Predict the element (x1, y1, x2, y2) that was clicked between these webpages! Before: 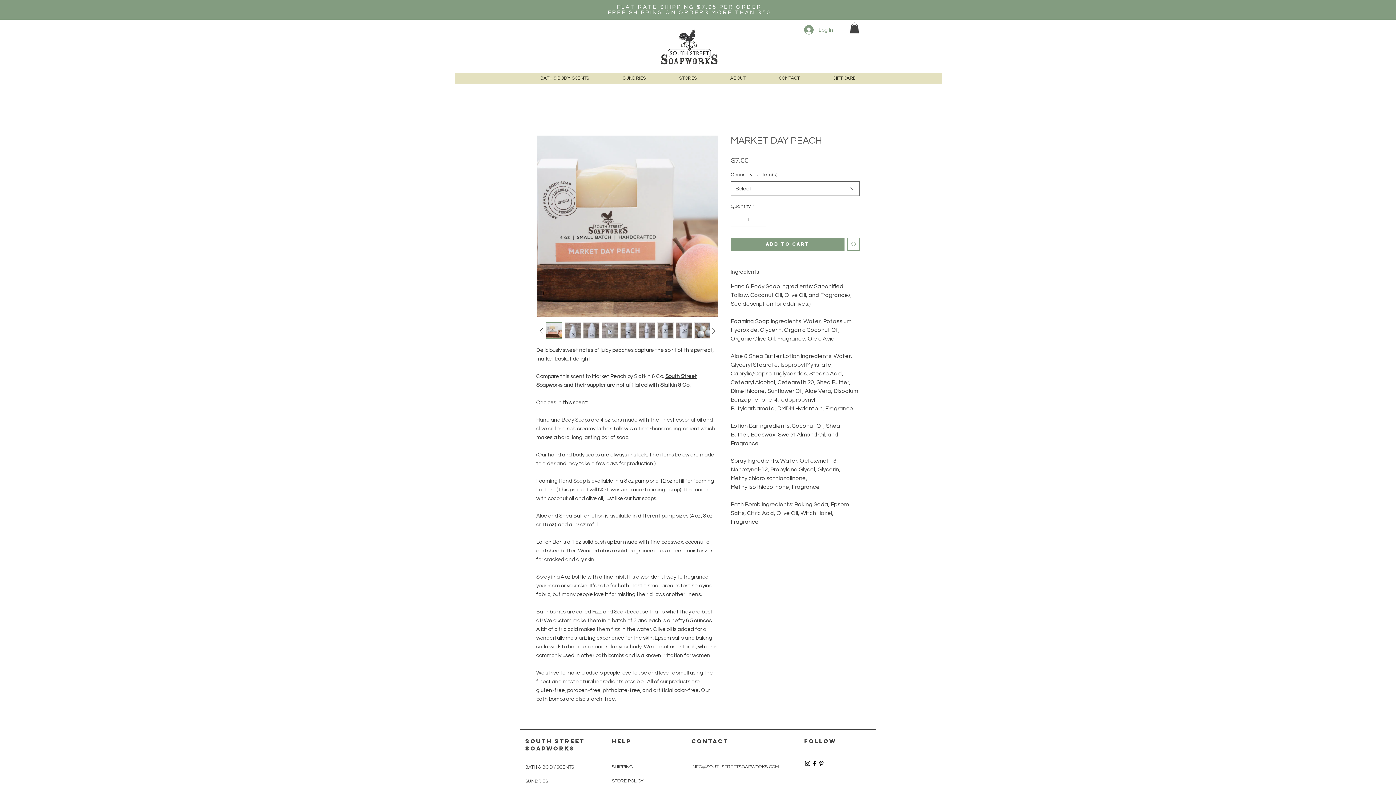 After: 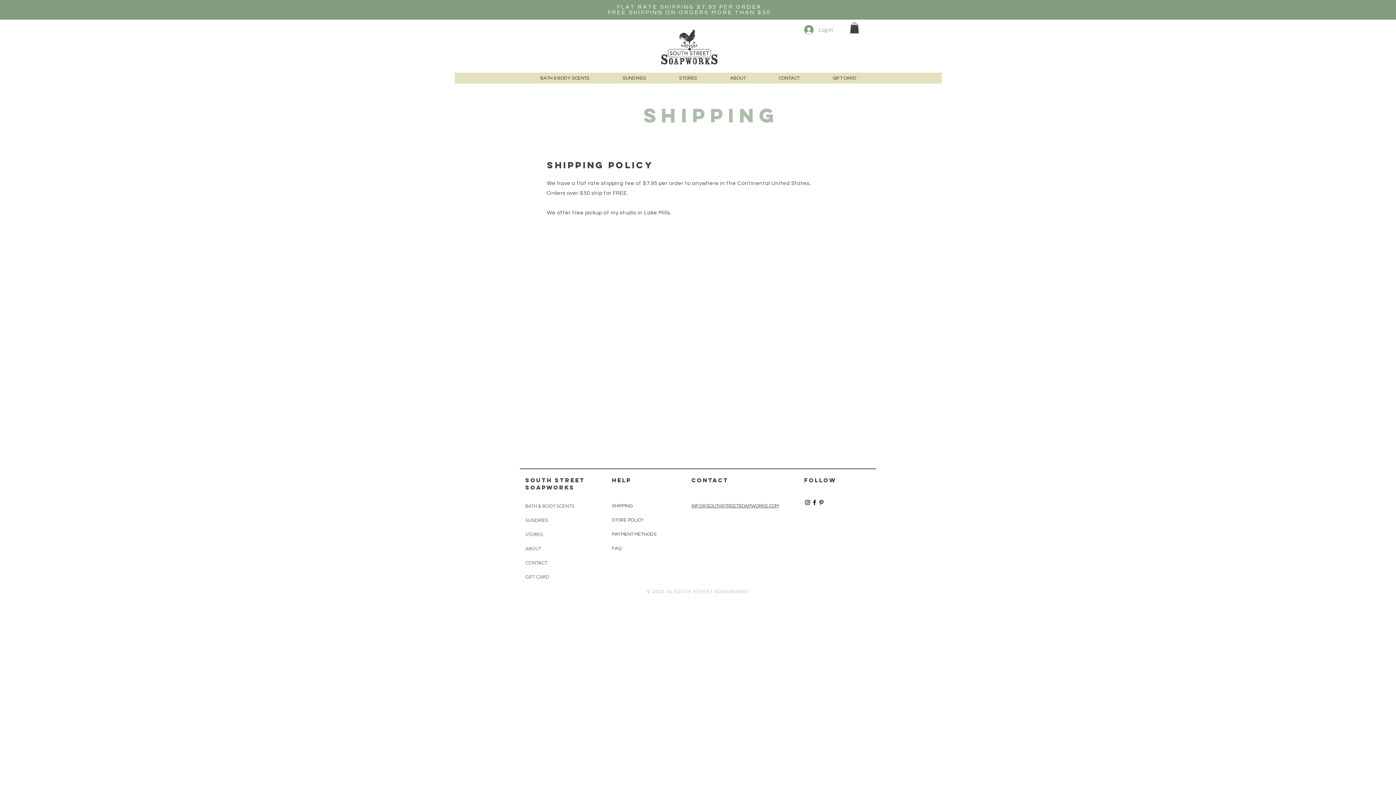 Action: bbox: (612, 764, 633, 769) label: SHIPPING 